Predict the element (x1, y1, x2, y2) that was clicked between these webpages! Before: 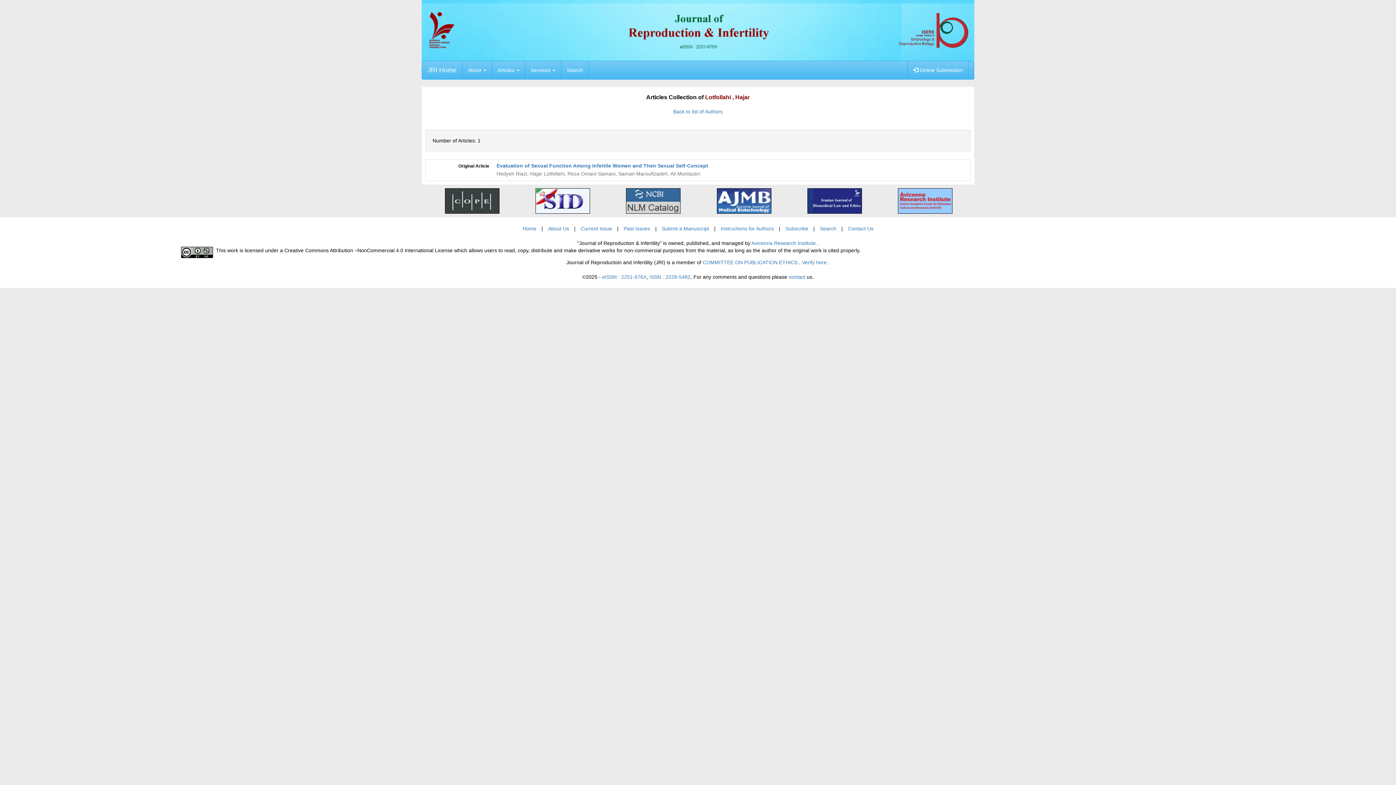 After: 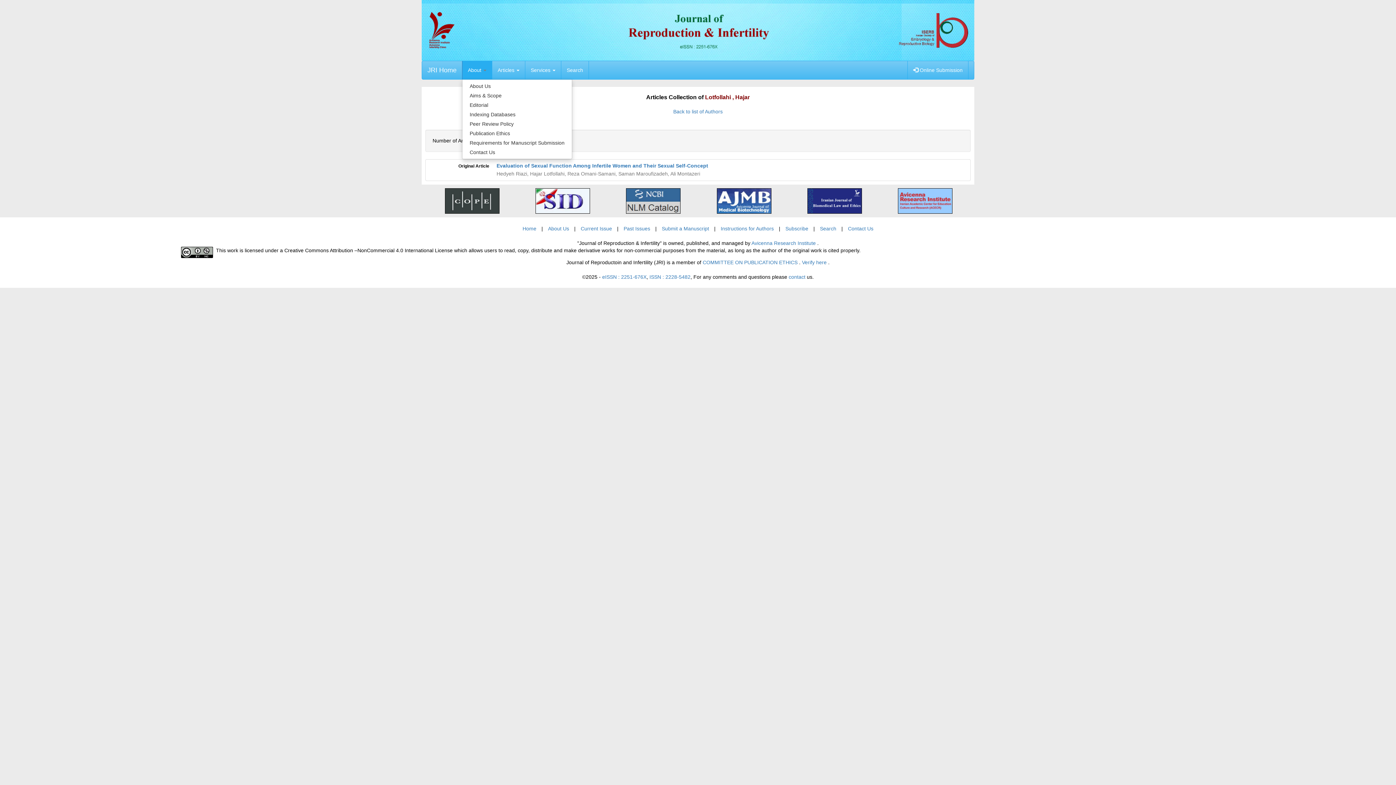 Action: label: About  bbox: (462, 61, 492, 79)